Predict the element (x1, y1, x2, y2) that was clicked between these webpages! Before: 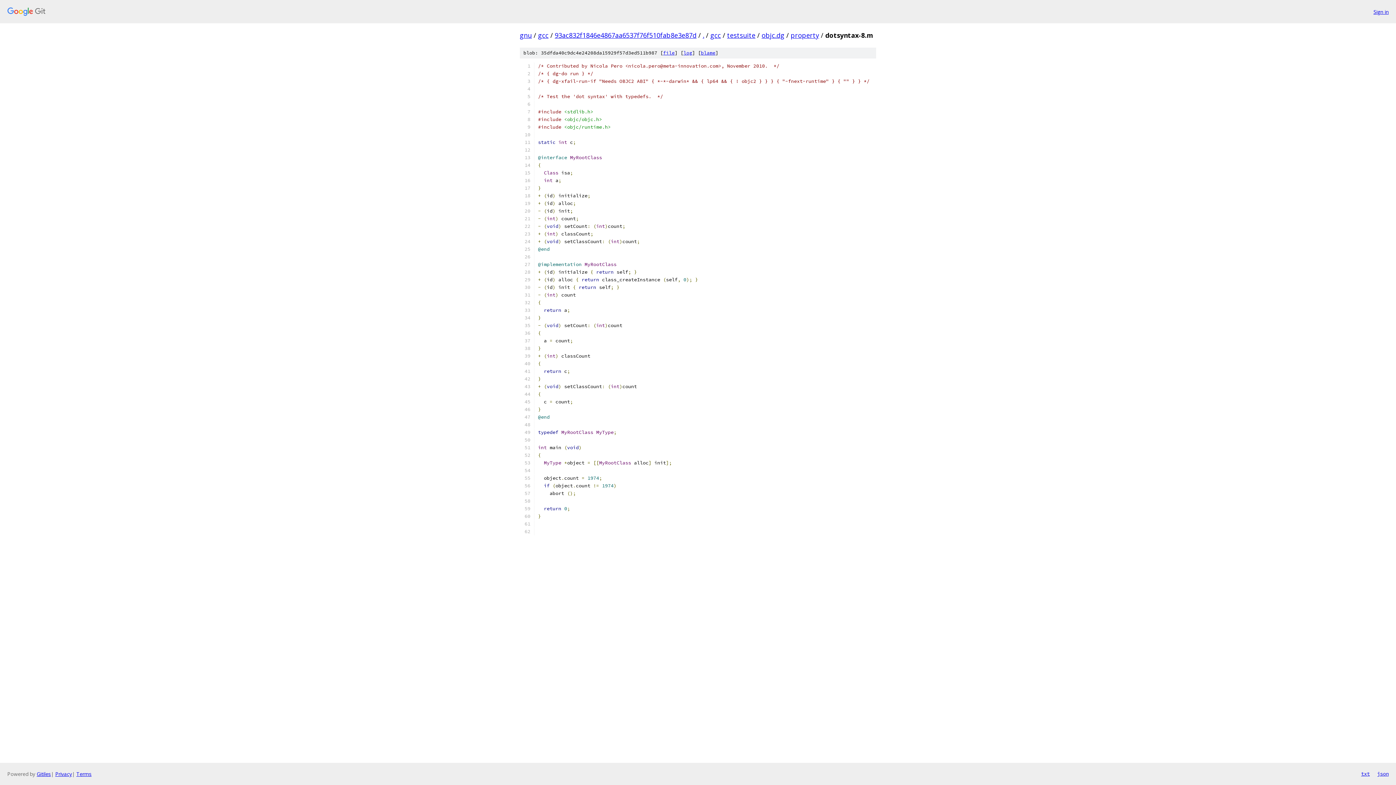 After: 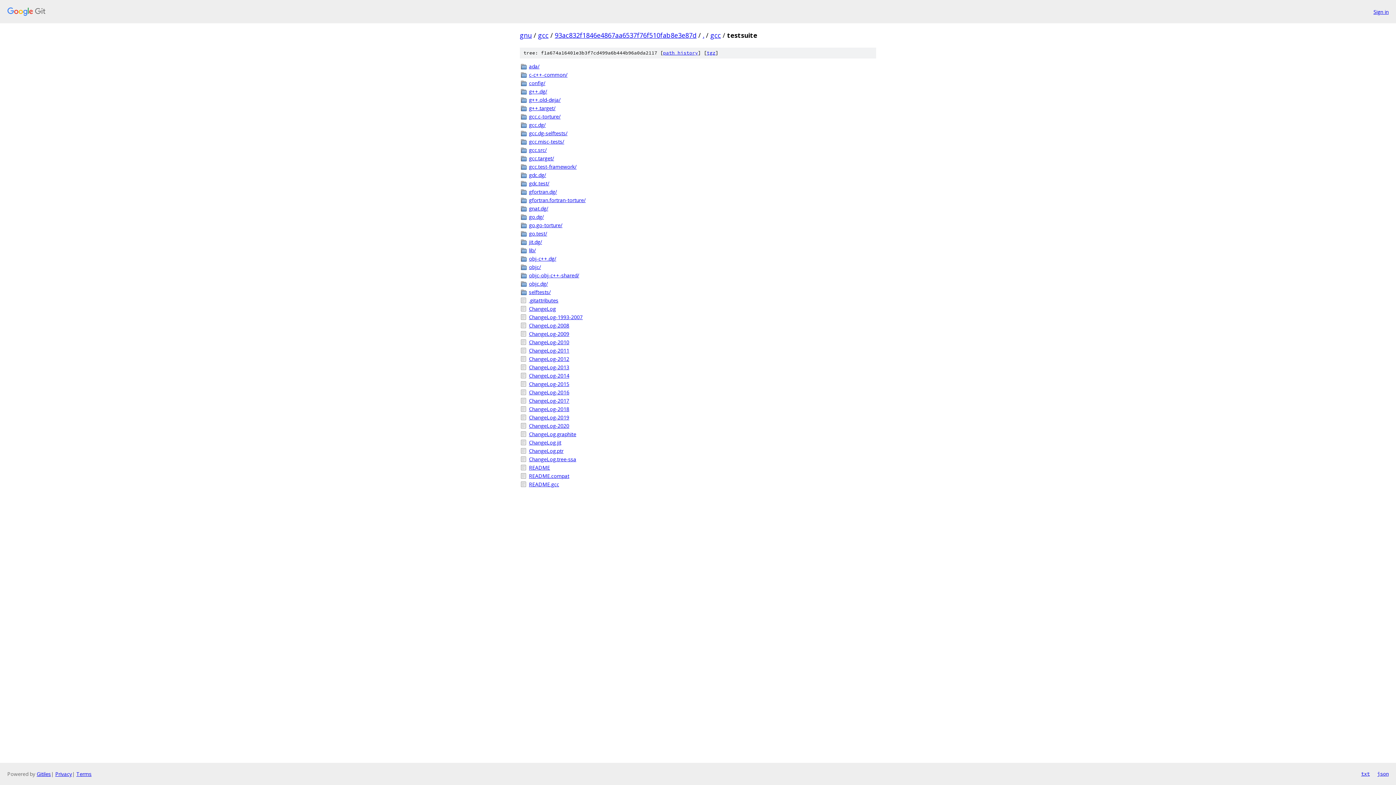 Action: bbox: (727, 30, 755, 39) label: testsuite